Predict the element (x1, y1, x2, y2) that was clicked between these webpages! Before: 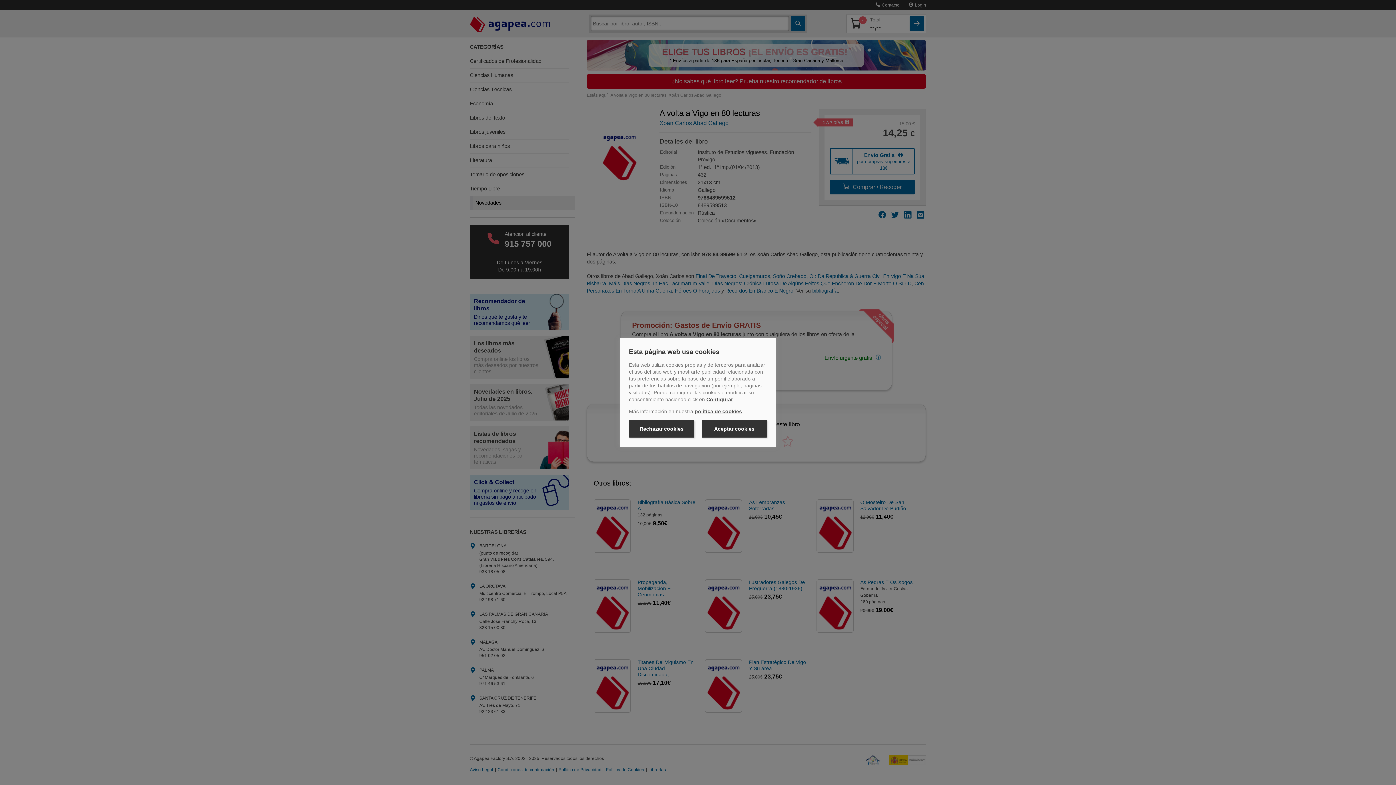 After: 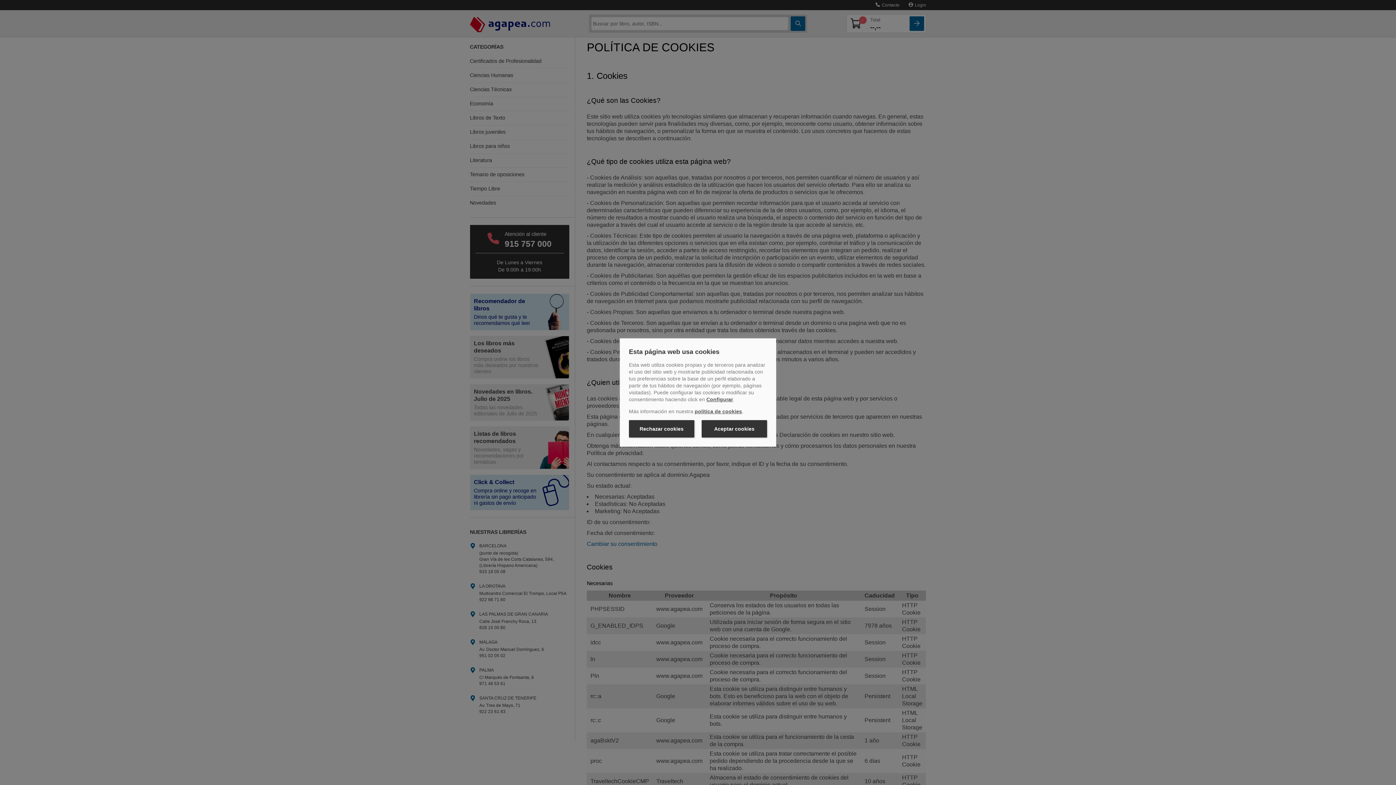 Action: label: política de cookies bbox: (694, 408, 742, 414)